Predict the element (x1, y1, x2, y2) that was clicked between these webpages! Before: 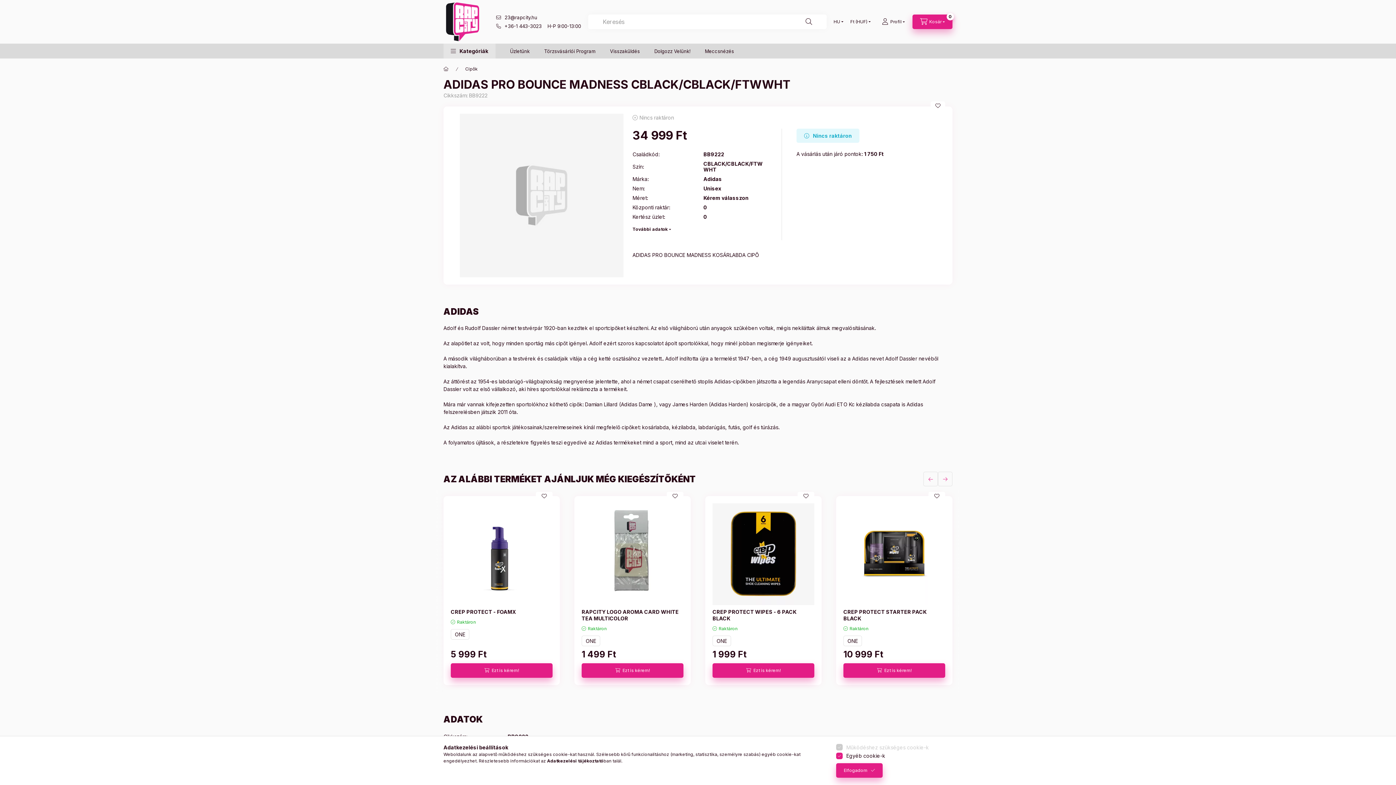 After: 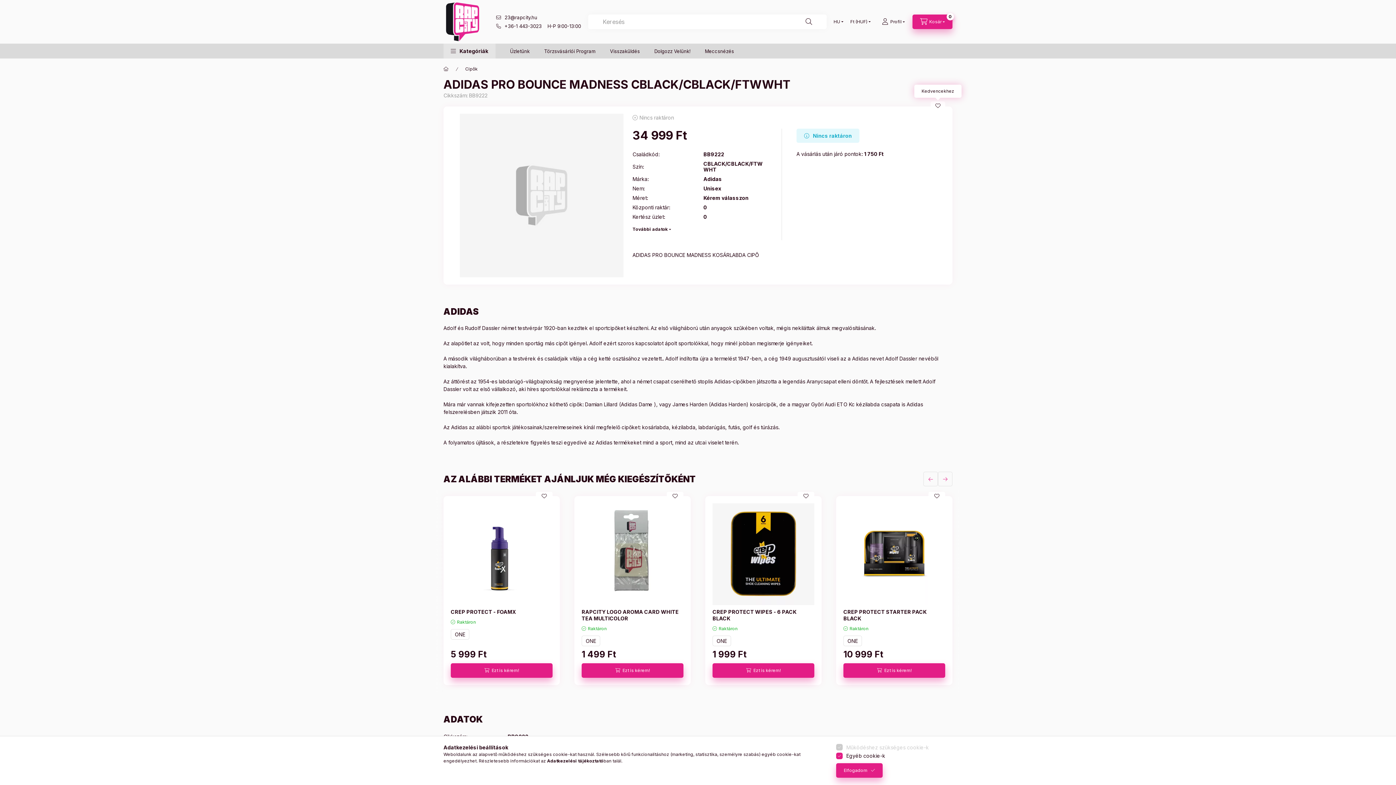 Action: bbox: (930, 101, 945, 110) label: Kedvencekhez